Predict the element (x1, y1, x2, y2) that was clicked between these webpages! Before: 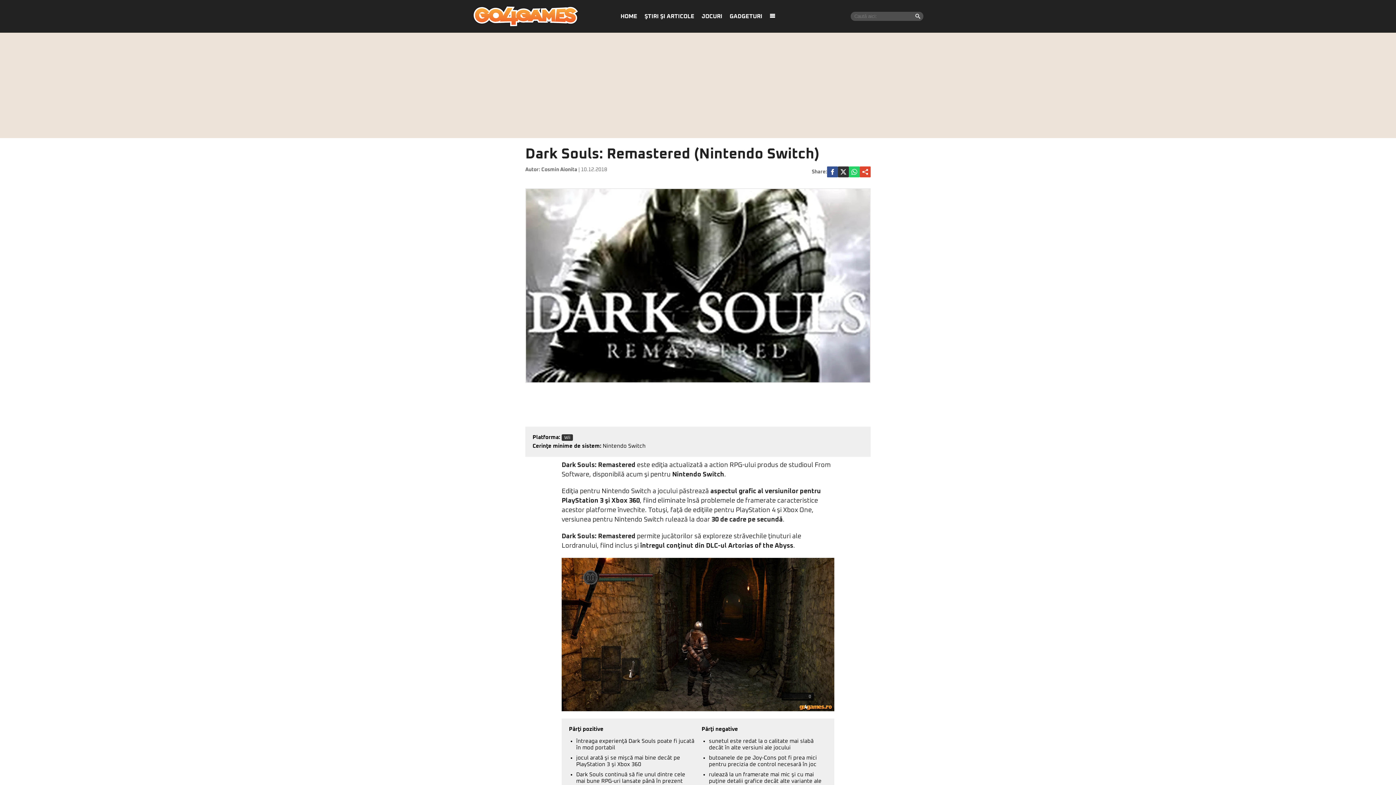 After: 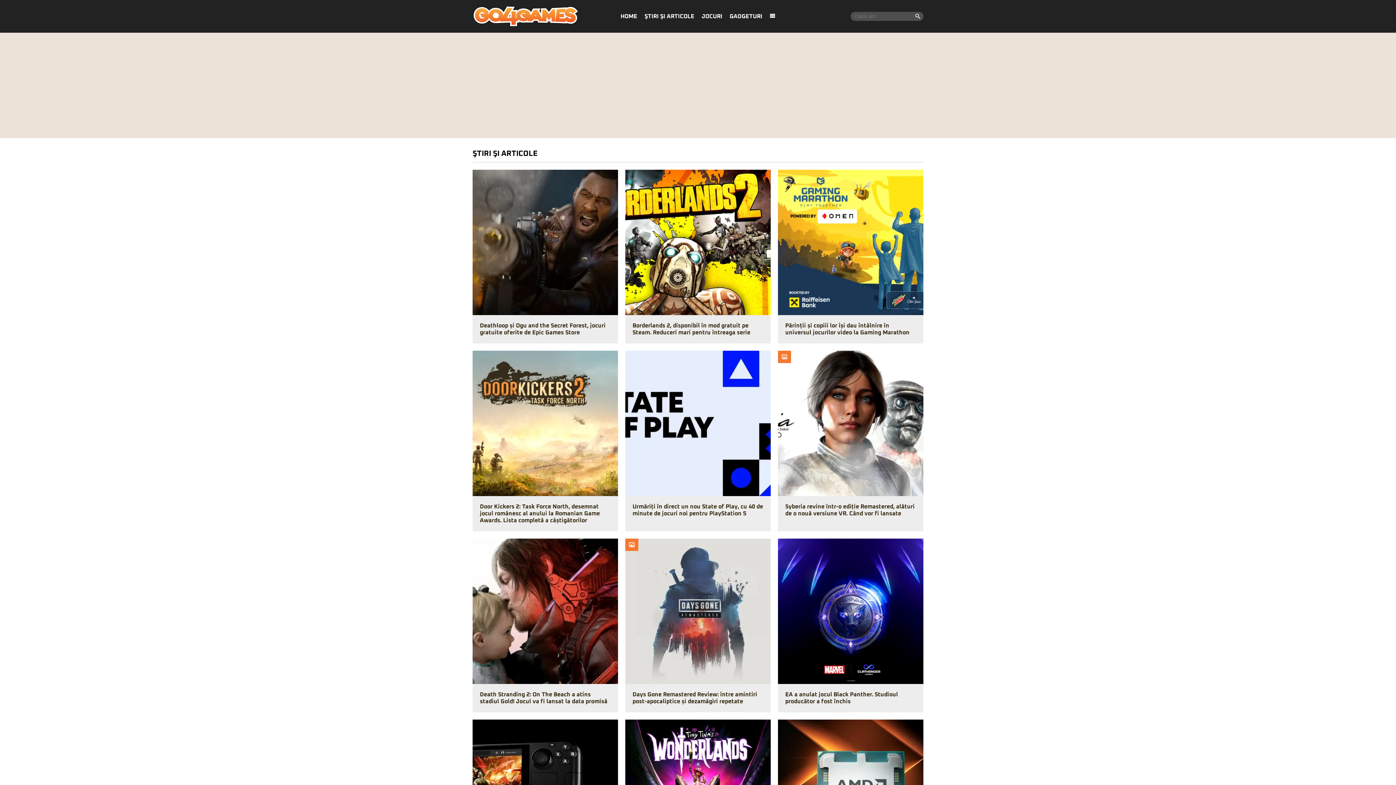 Action: bbox: (641, 7, 698, 25) label: ŞTIRI ŞI ARTICOLE